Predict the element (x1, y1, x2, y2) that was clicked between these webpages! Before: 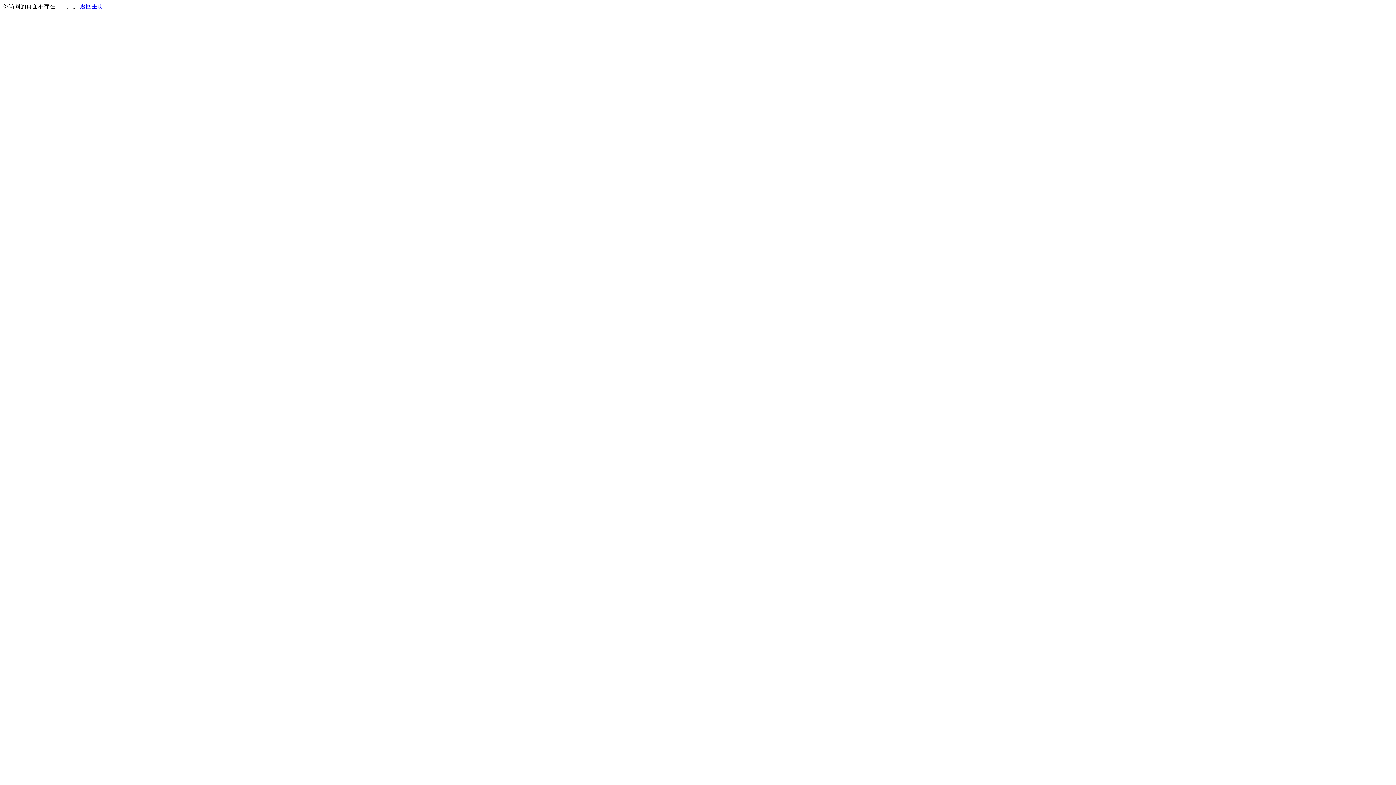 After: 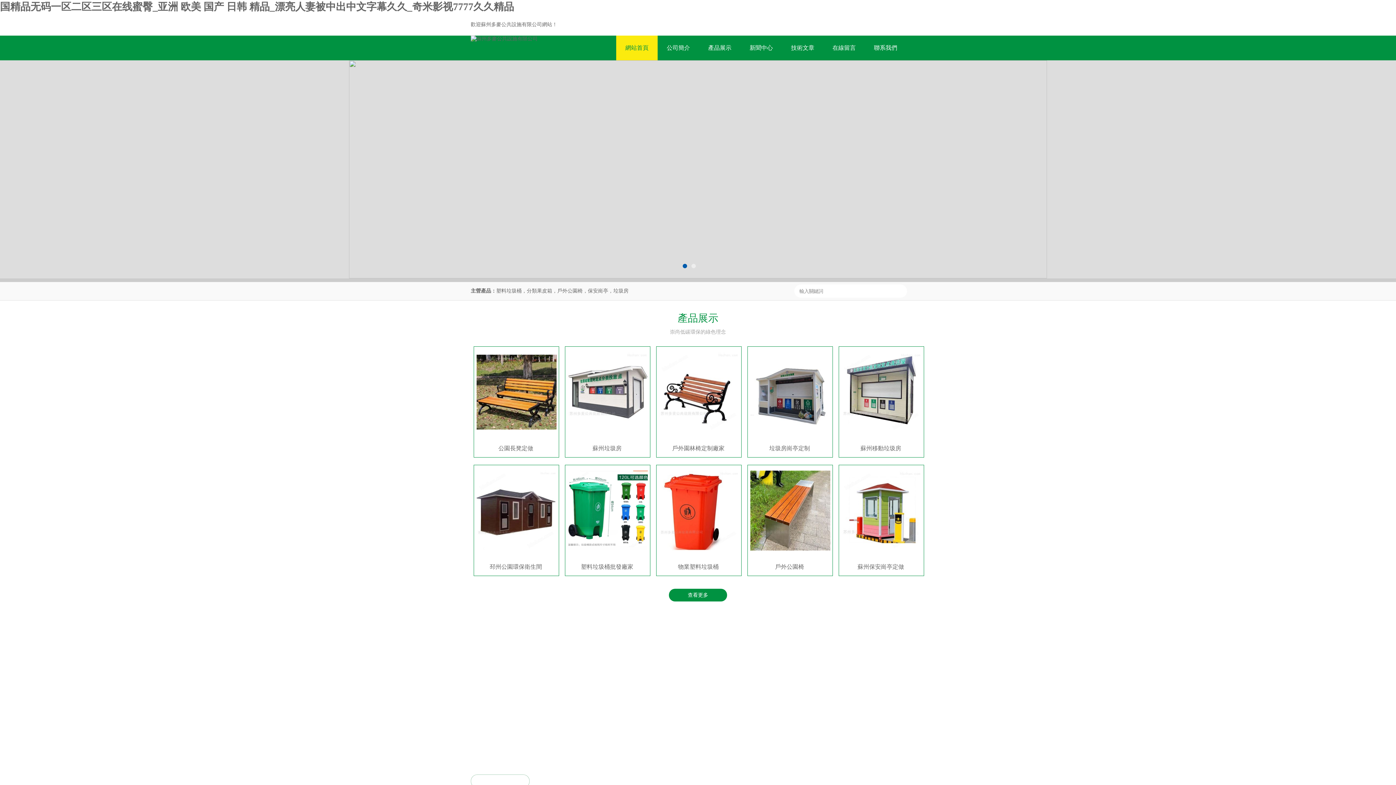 Action: bbox: (80, 3, 103, 9) label: 返回主页